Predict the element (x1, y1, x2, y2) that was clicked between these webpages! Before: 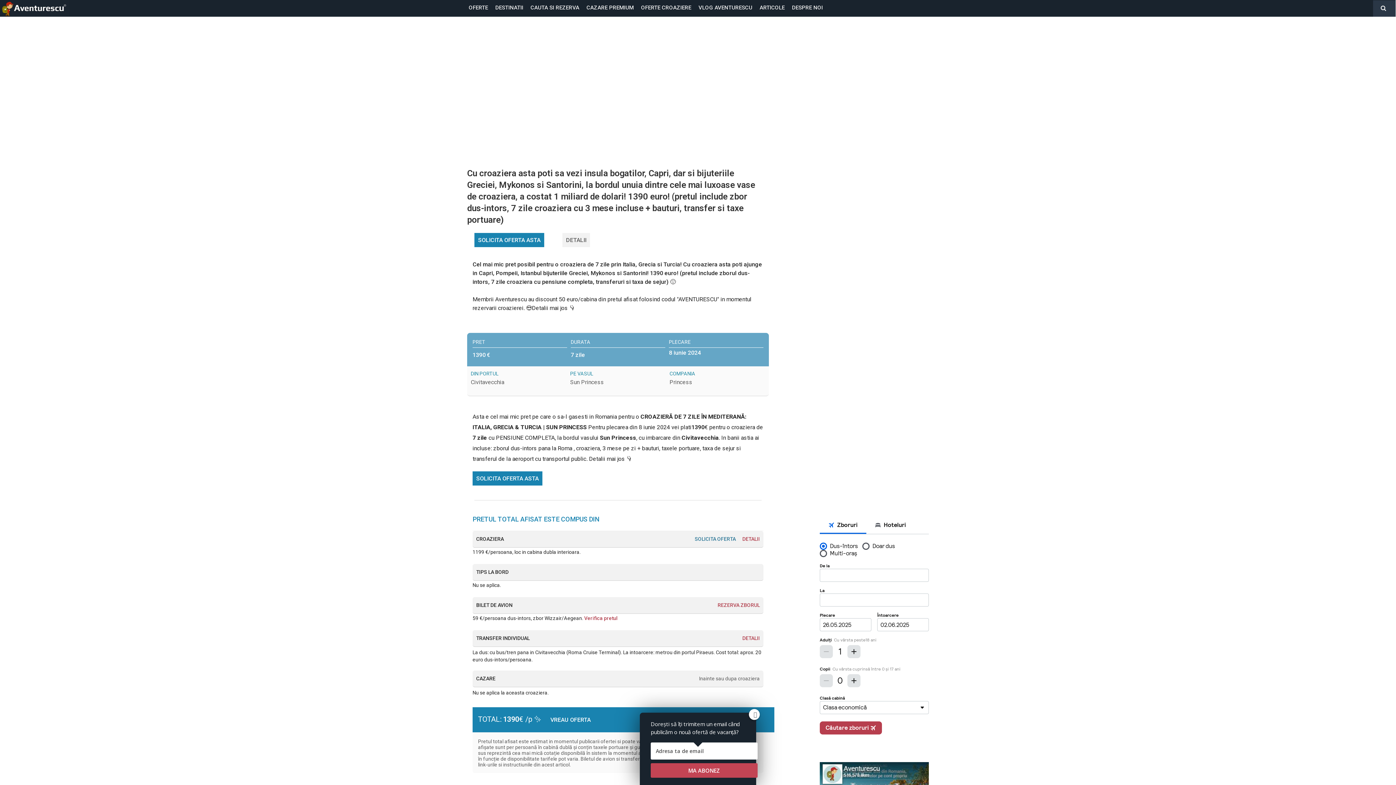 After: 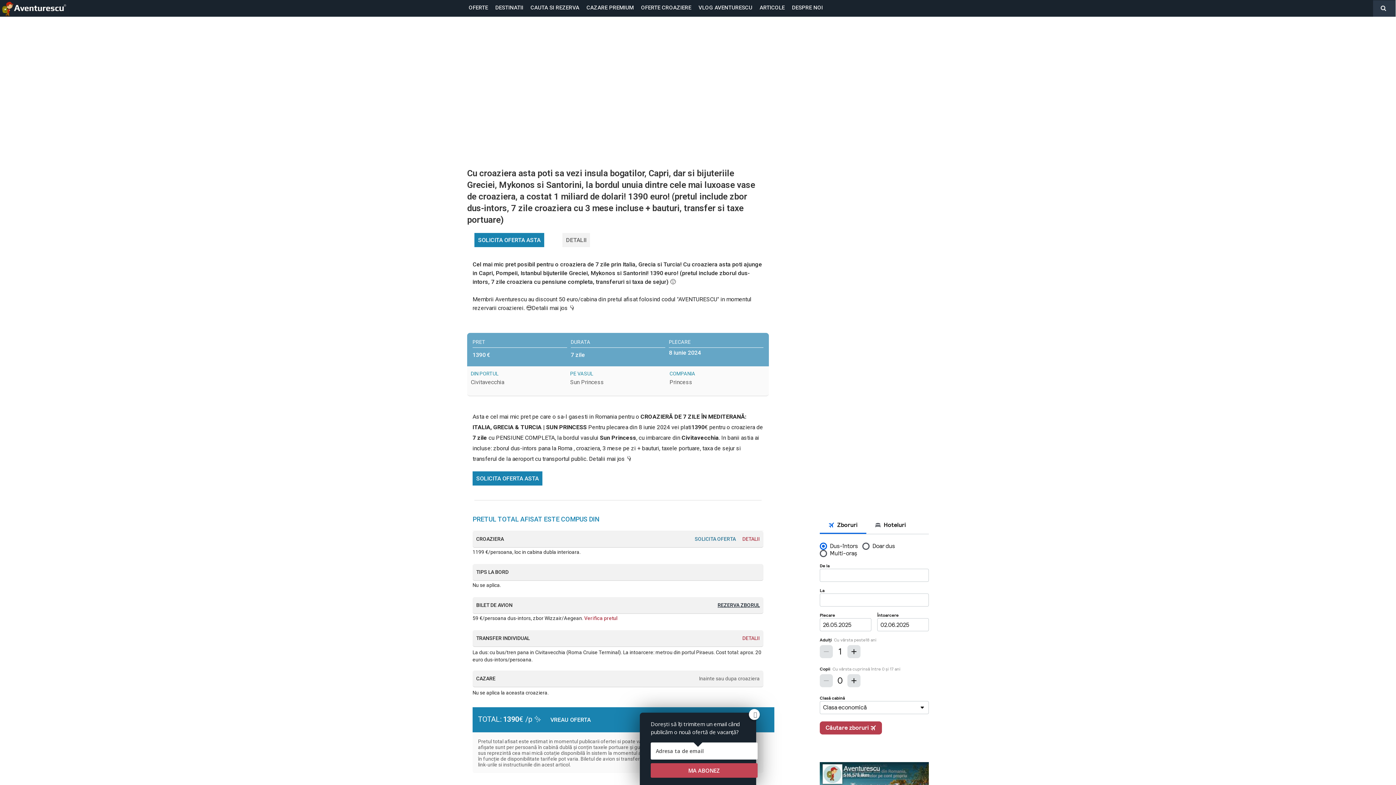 Action: bbox: (717, 601, 760, 610) label: REZERVA ZBORUL